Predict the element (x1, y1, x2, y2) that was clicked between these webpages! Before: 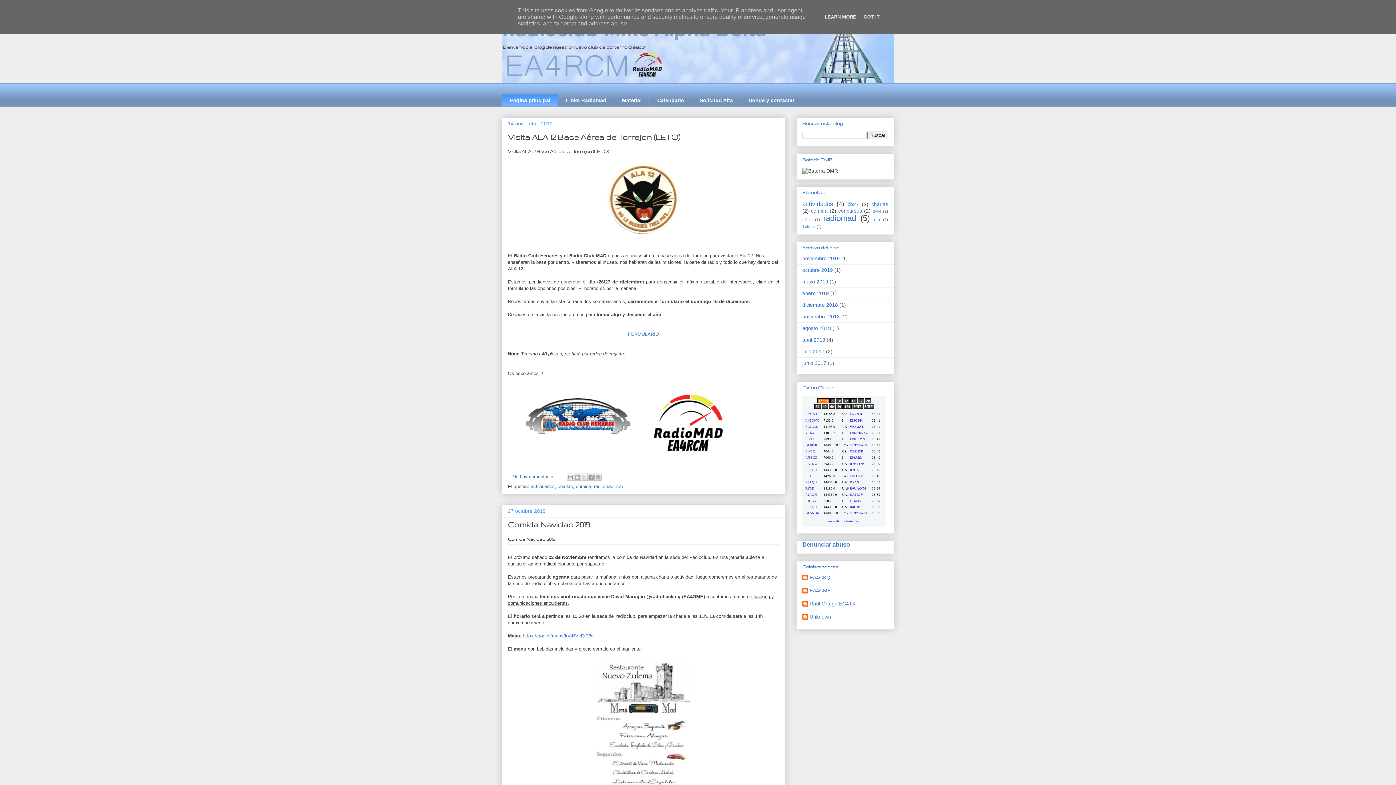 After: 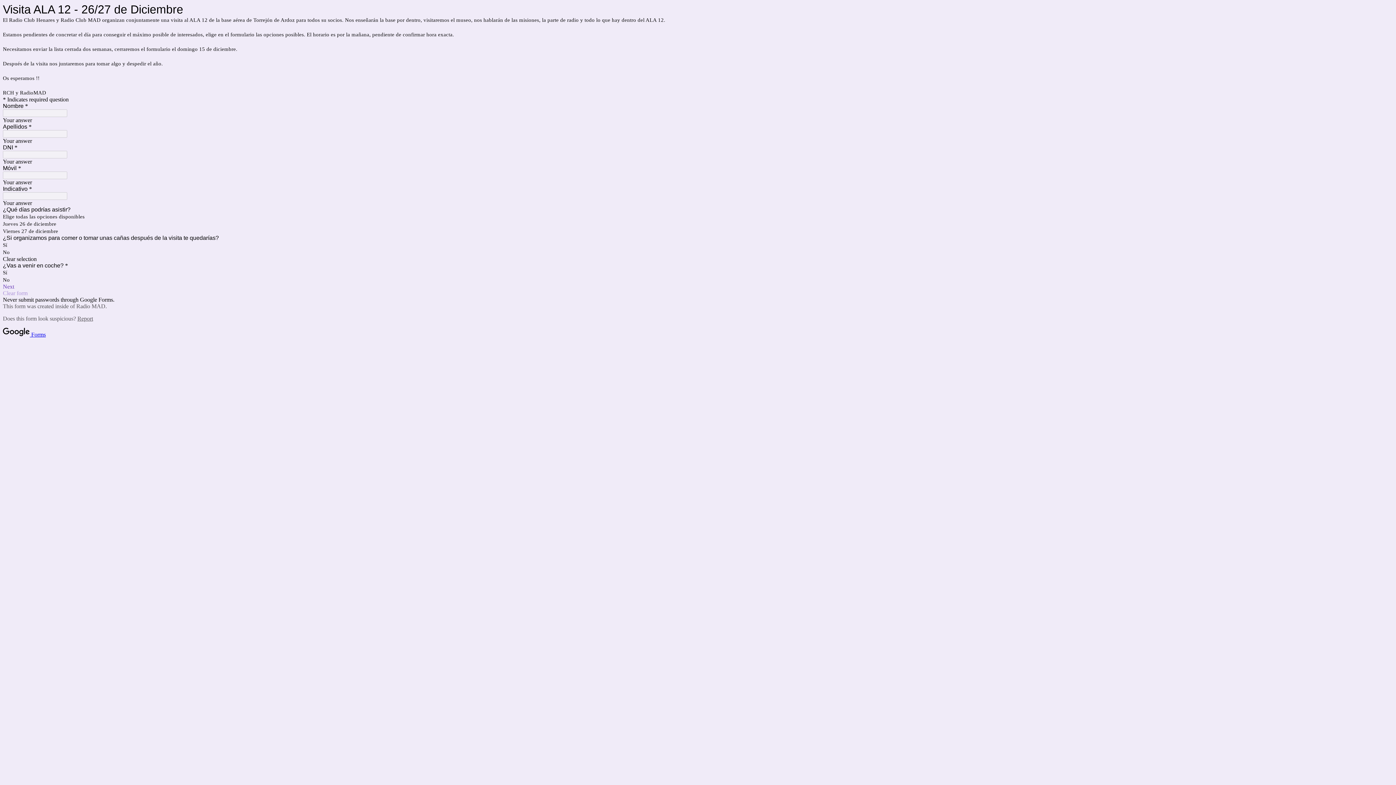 Action: bbox: (628, 331, 659, 337) label: FORMULARIO